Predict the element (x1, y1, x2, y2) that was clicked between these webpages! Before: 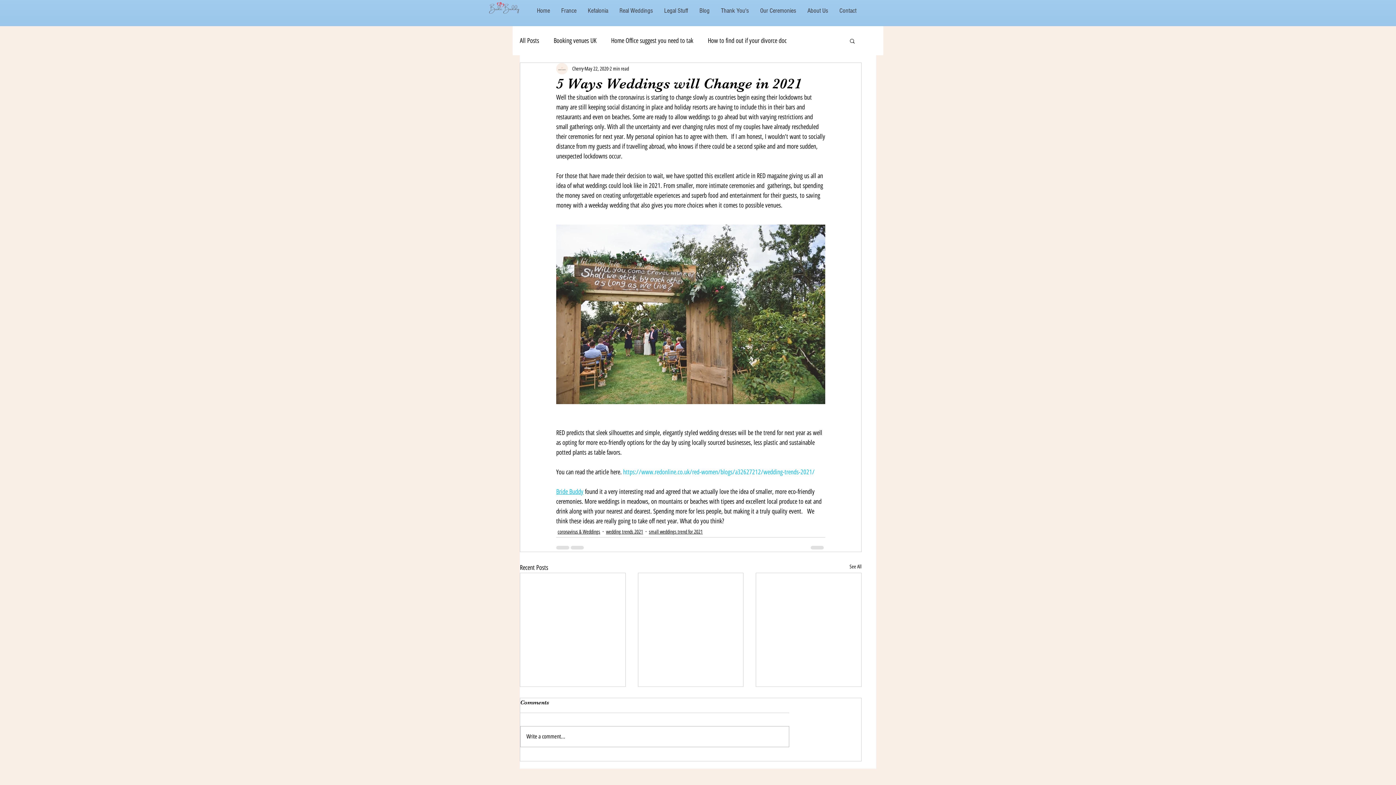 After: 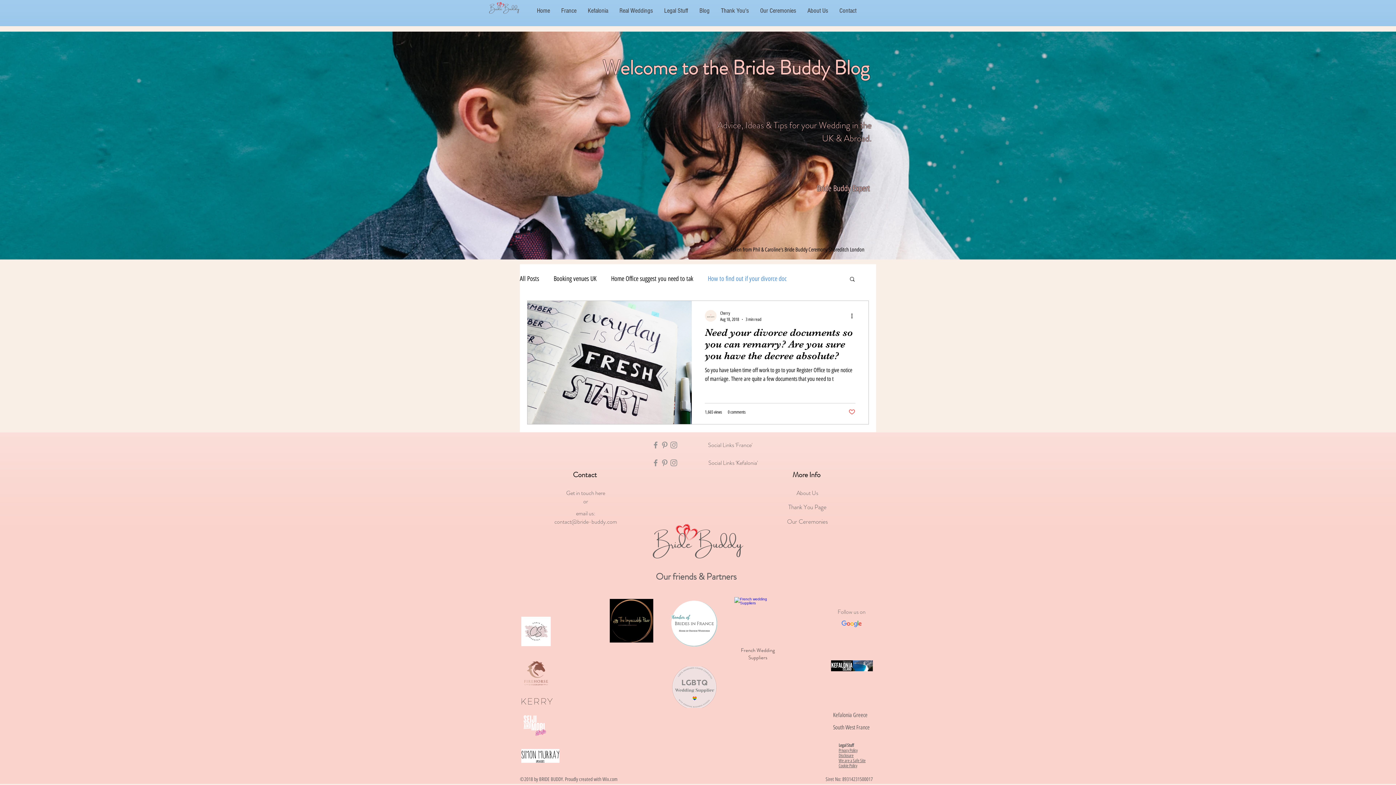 Action: label: How to find out if your divorce doc bbox: (708, 36, 786, 45)